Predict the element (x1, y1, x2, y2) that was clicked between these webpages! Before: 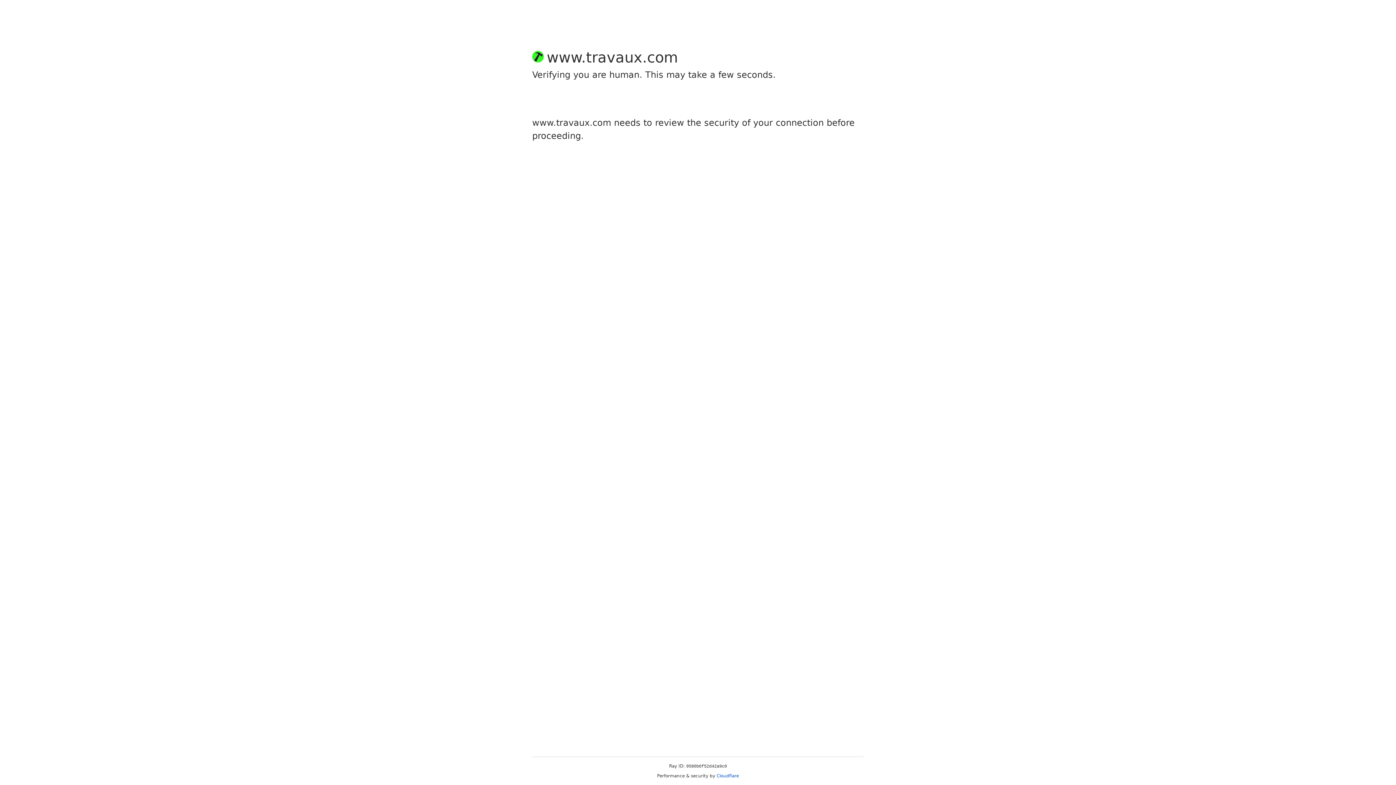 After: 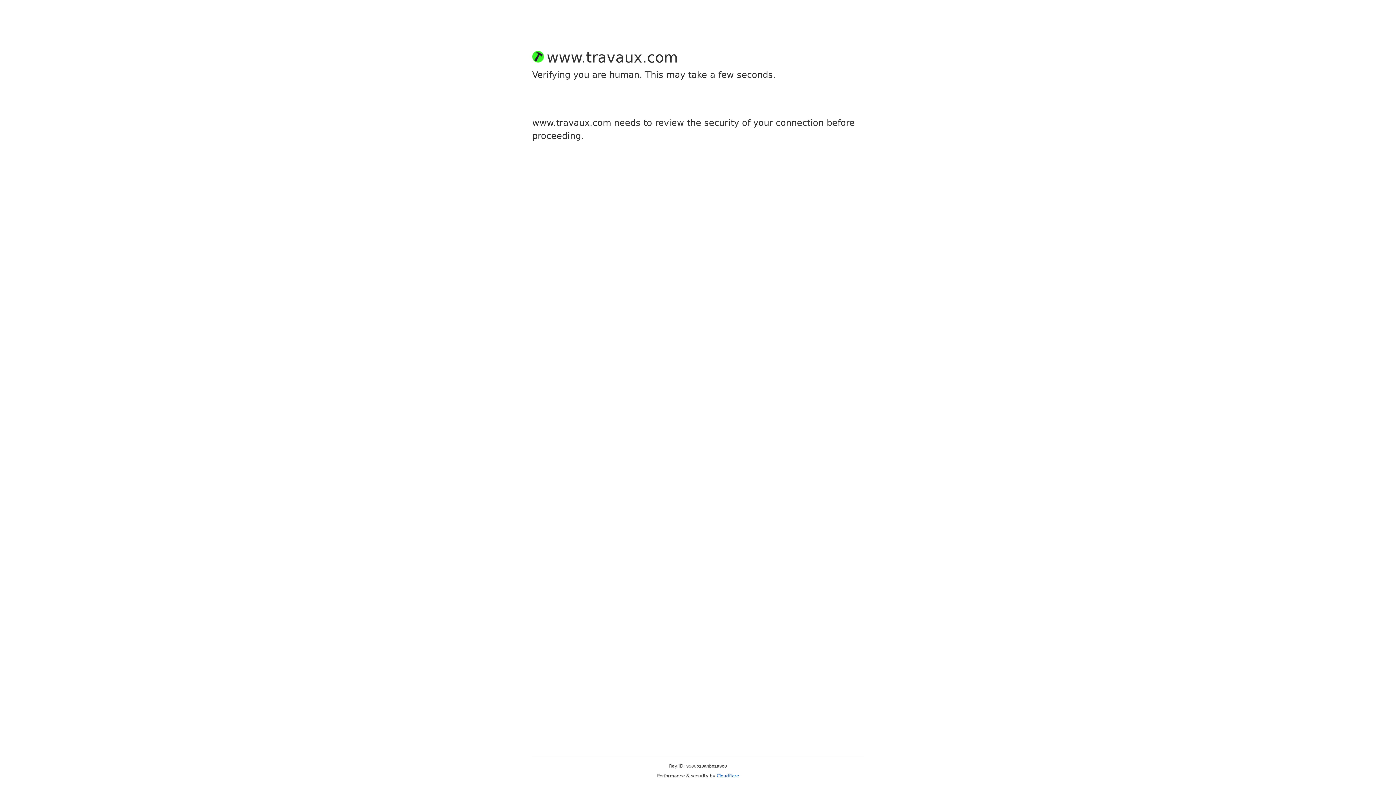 Action: label: Cloudflare bbox: (716, 773, 739, 778)